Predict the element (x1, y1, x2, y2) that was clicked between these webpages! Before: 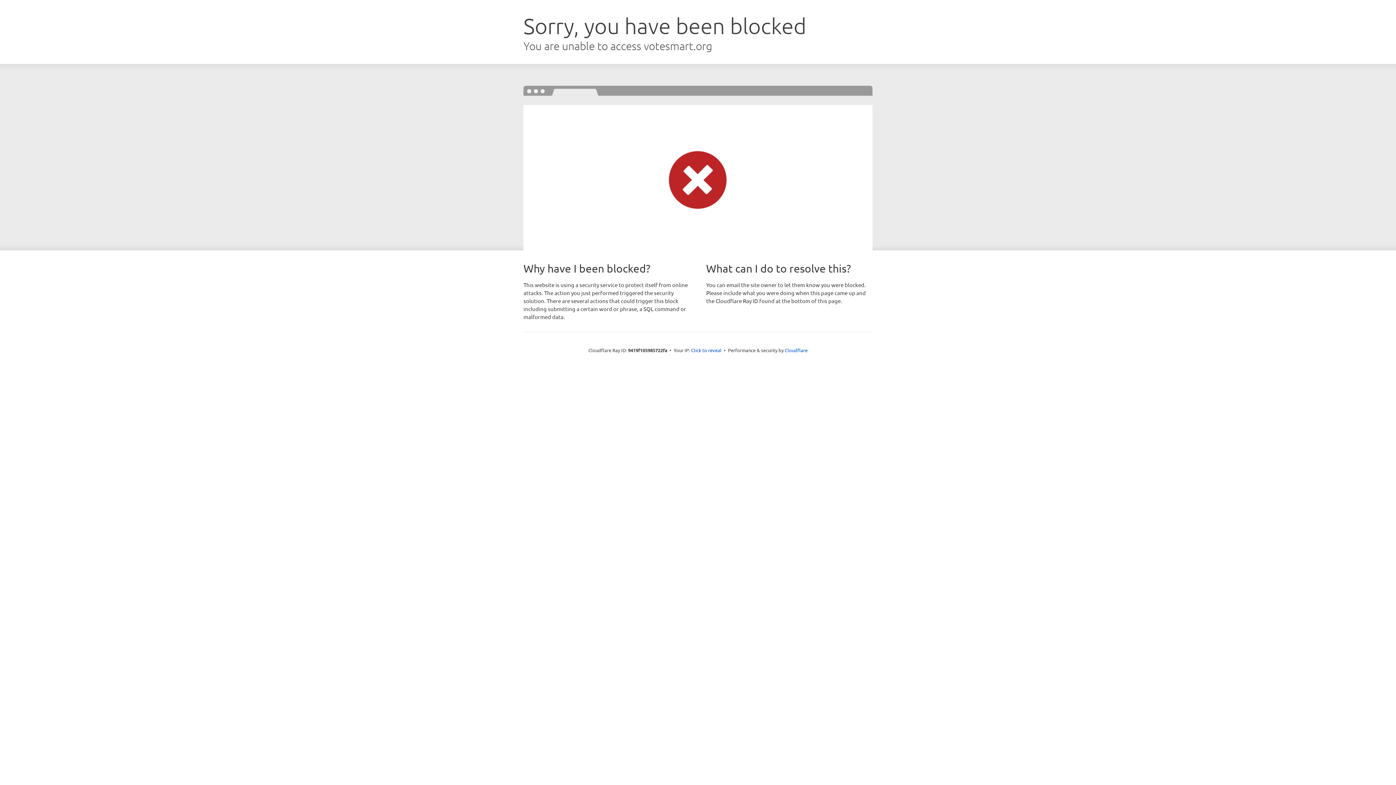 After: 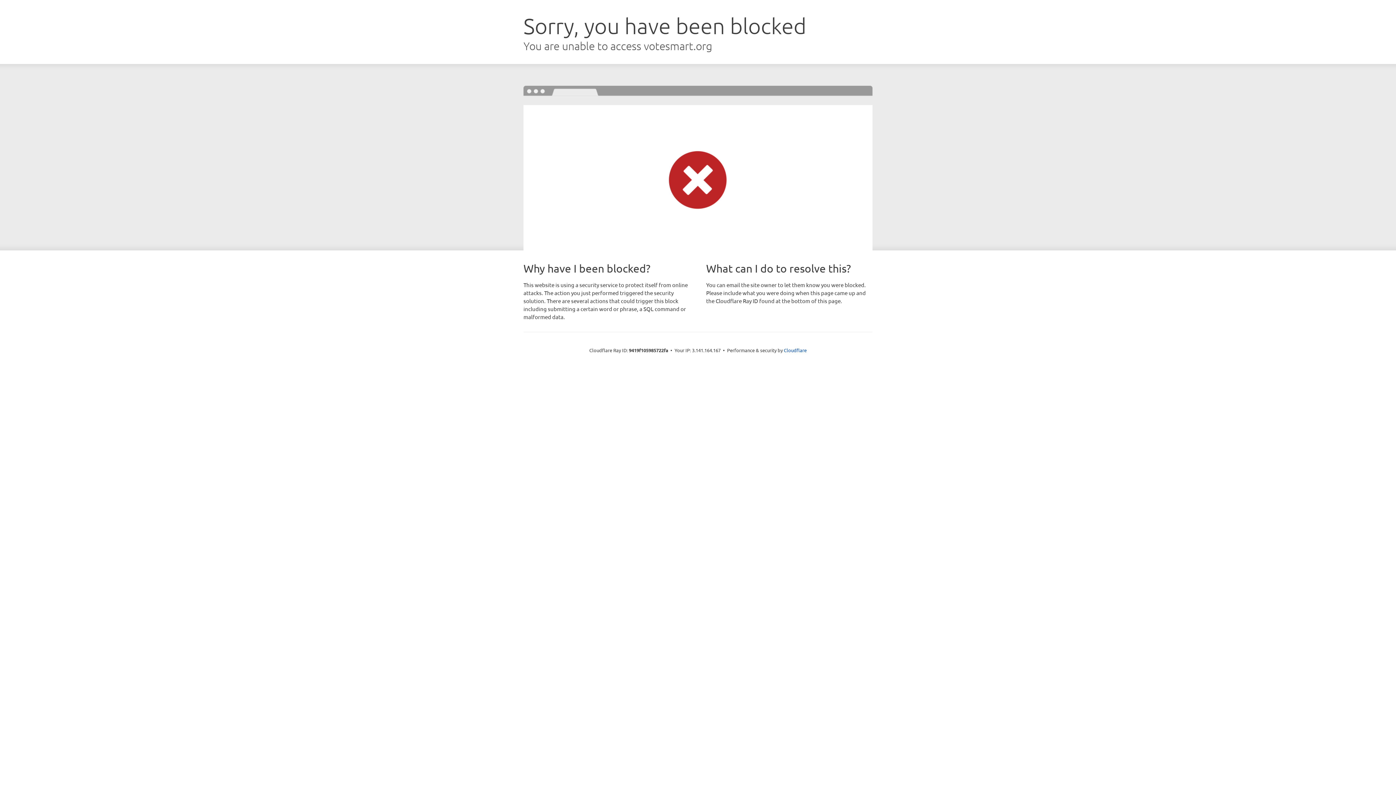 Action: label: Click to reveal bbox: (691, 346, 721, 353)